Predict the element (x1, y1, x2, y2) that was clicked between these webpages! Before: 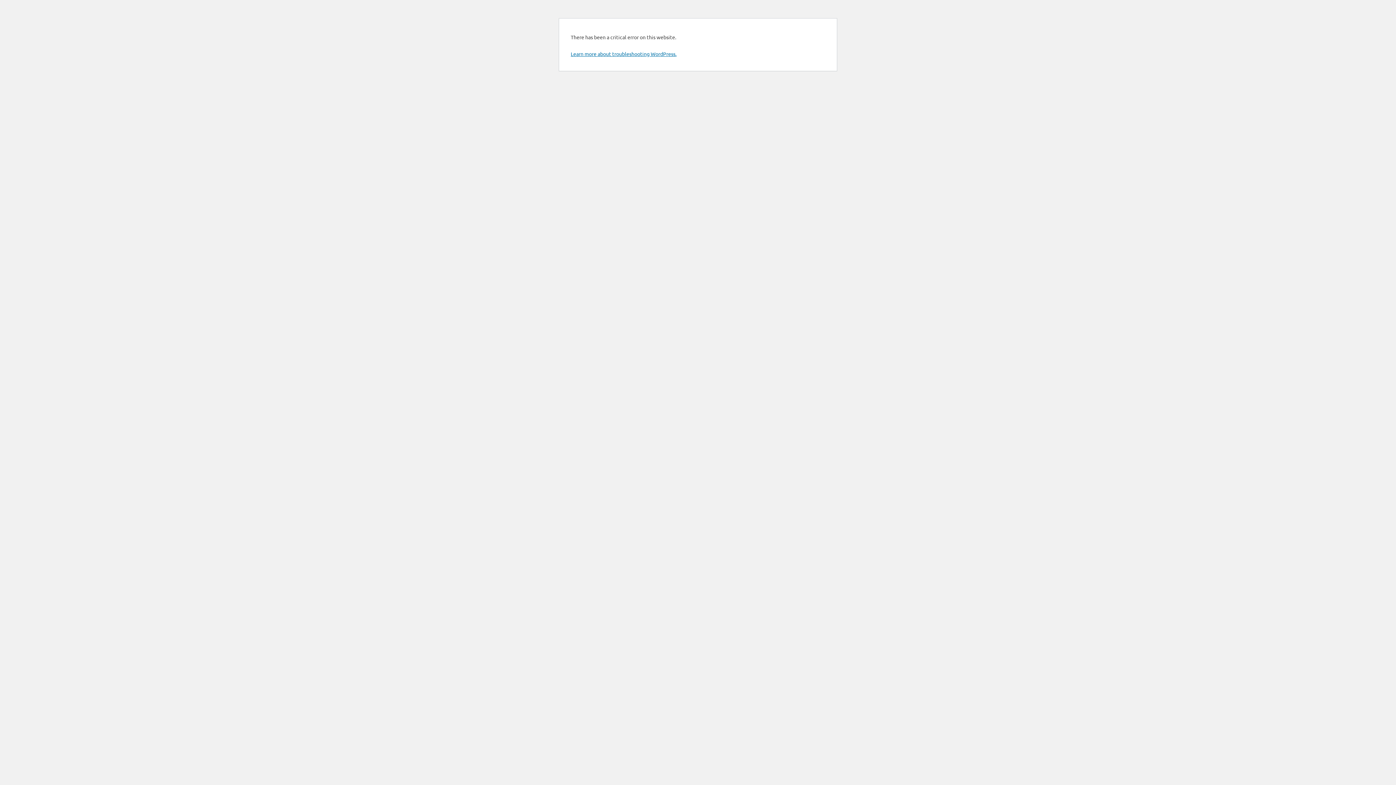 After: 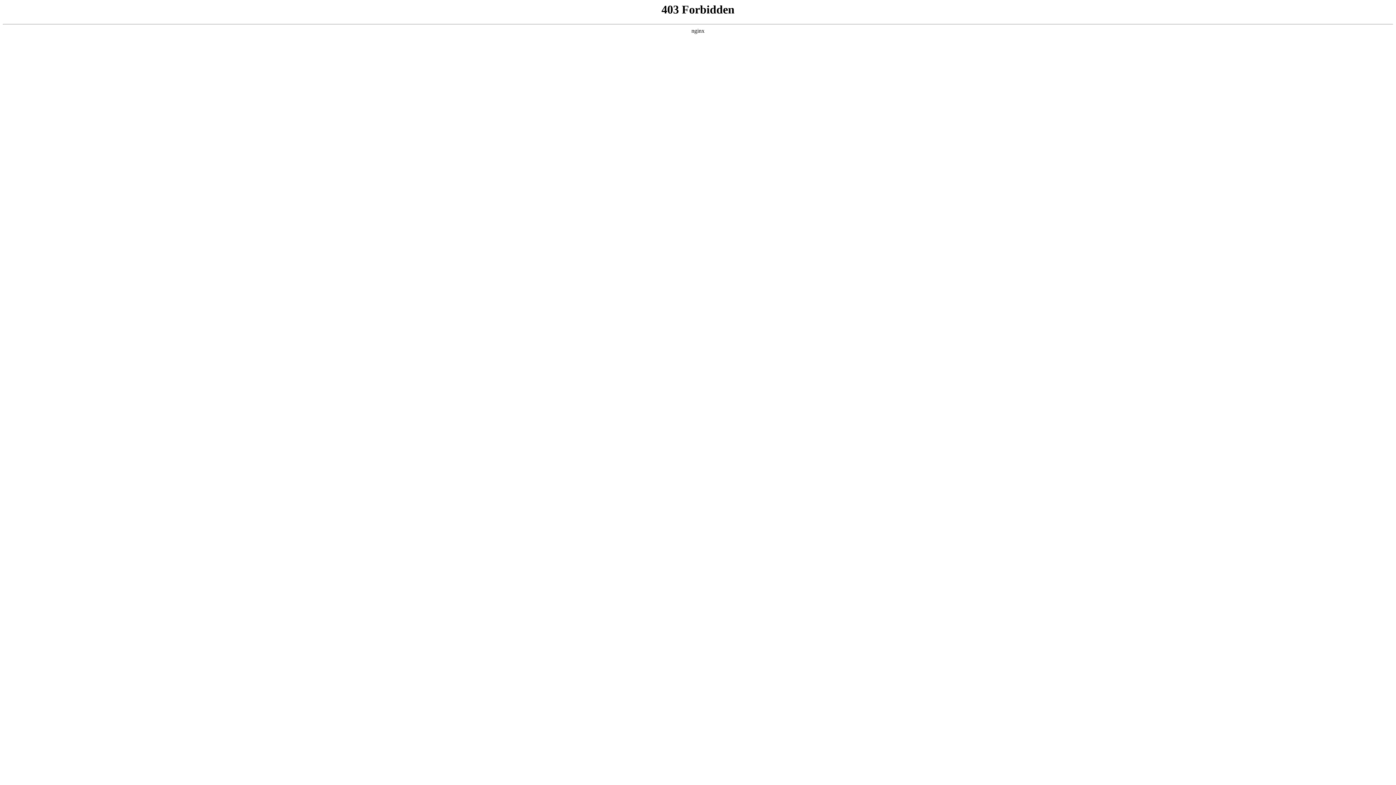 Action: label: Learn more about troubleshooting WordPress. bbox: (570, 50, 676, 57)